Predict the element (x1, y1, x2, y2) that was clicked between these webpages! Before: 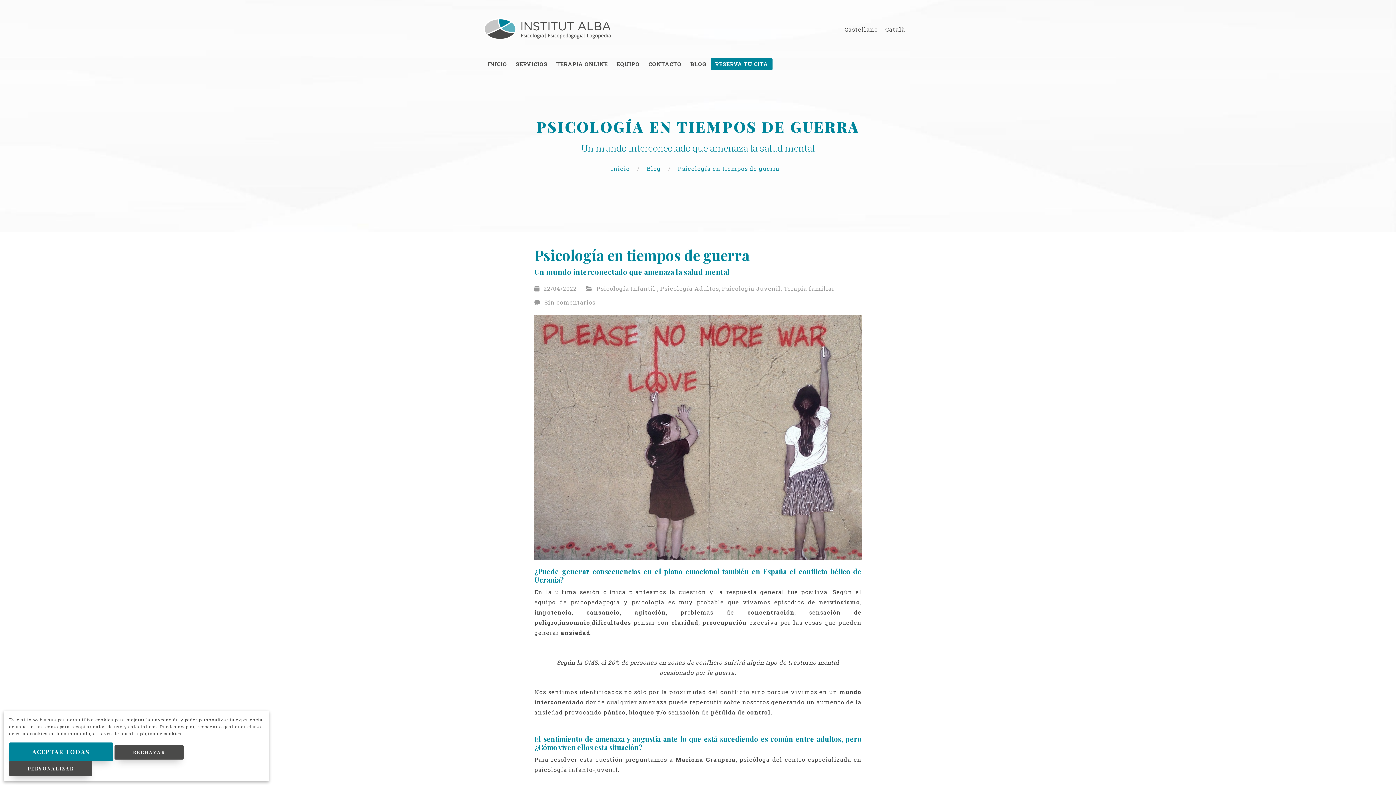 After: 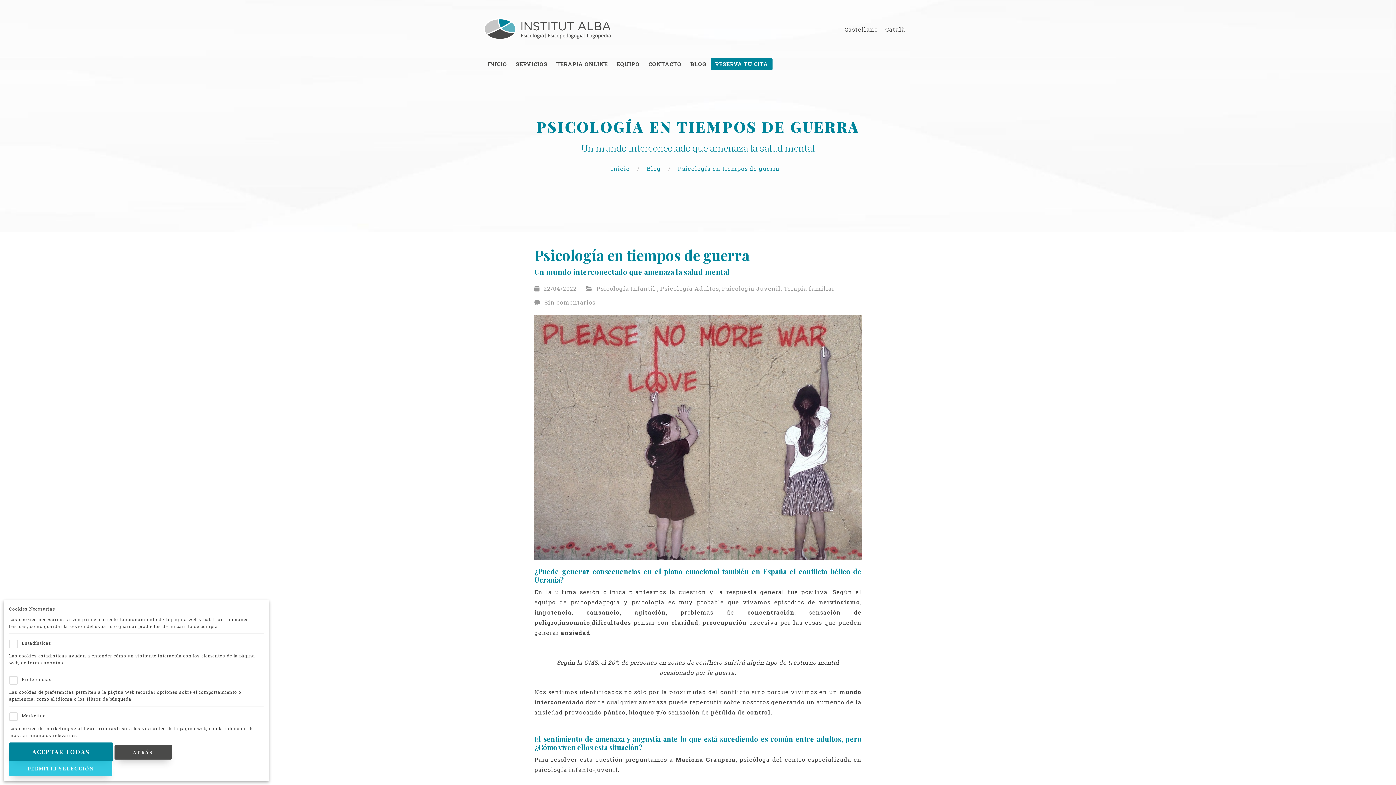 Action: bbox: (9, 761, 92, 776) label: PERSONALIZAR